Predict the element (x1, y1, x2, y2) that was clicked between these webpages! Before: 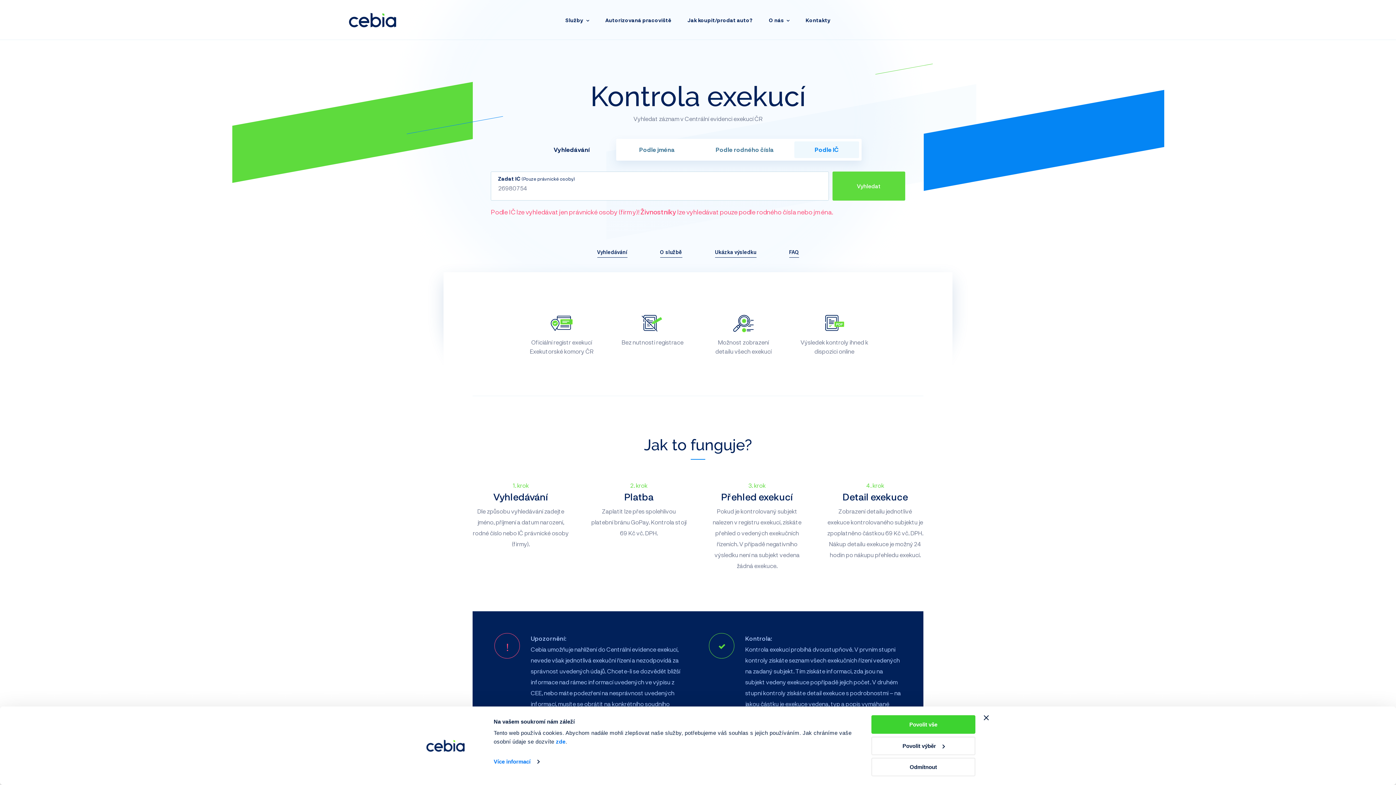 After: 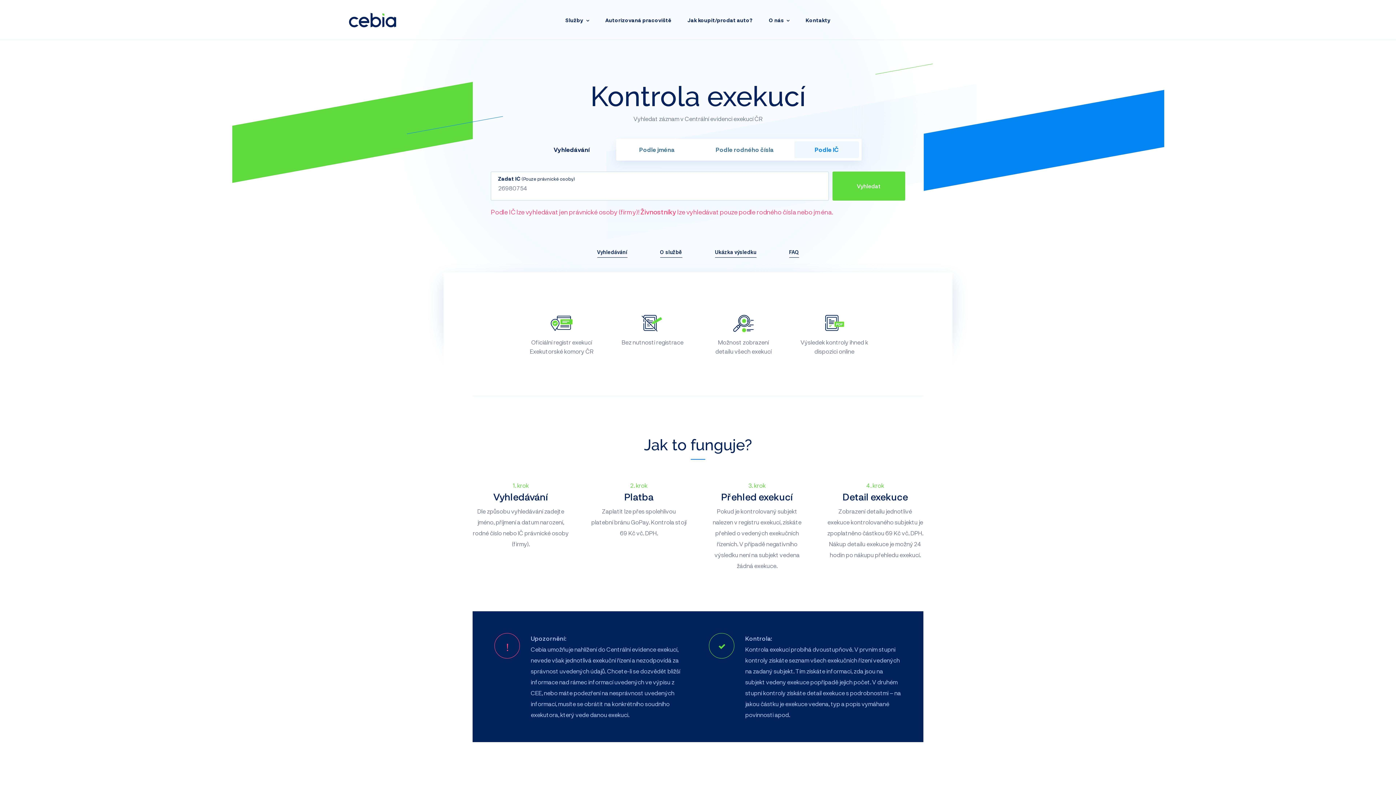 Action: label: Zavřít banner bbox: (984, 715, 989, 720)